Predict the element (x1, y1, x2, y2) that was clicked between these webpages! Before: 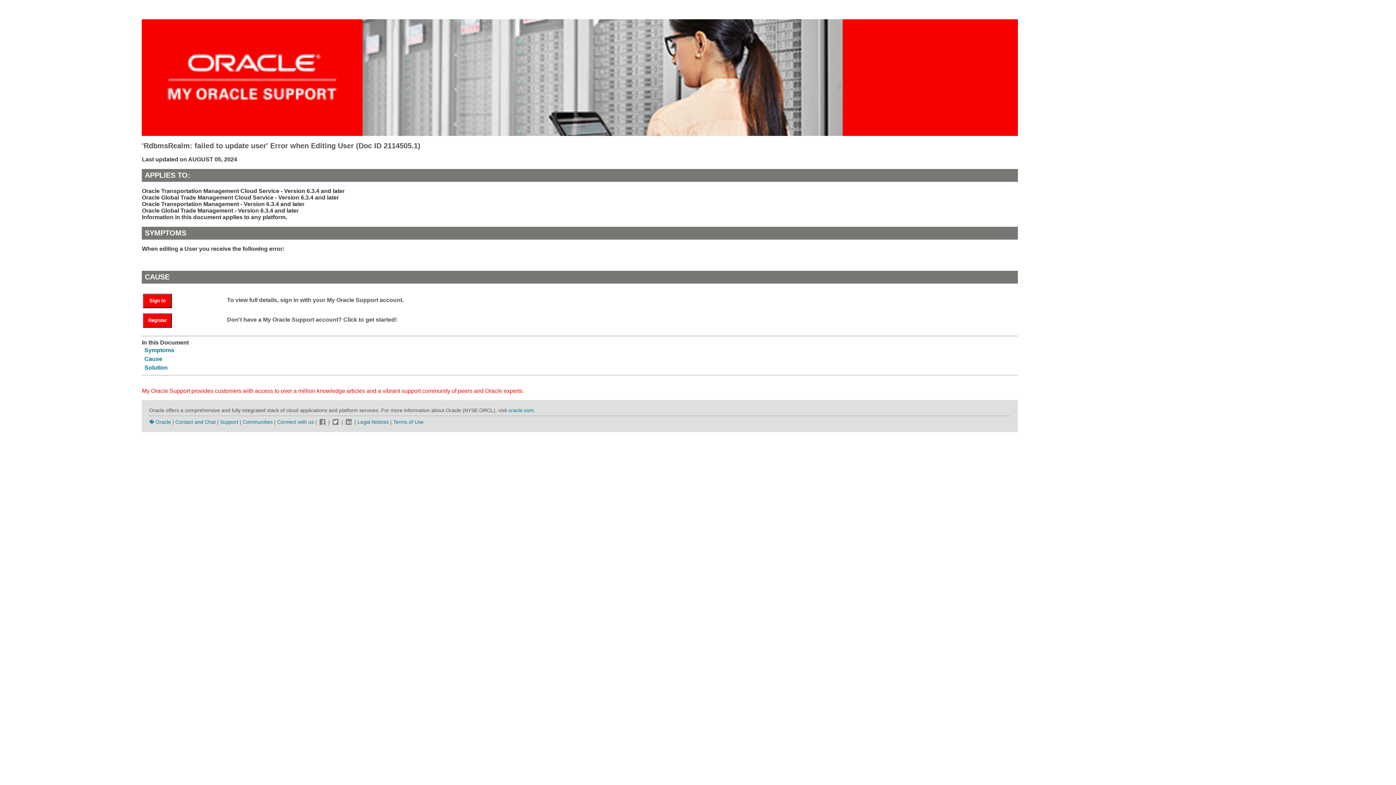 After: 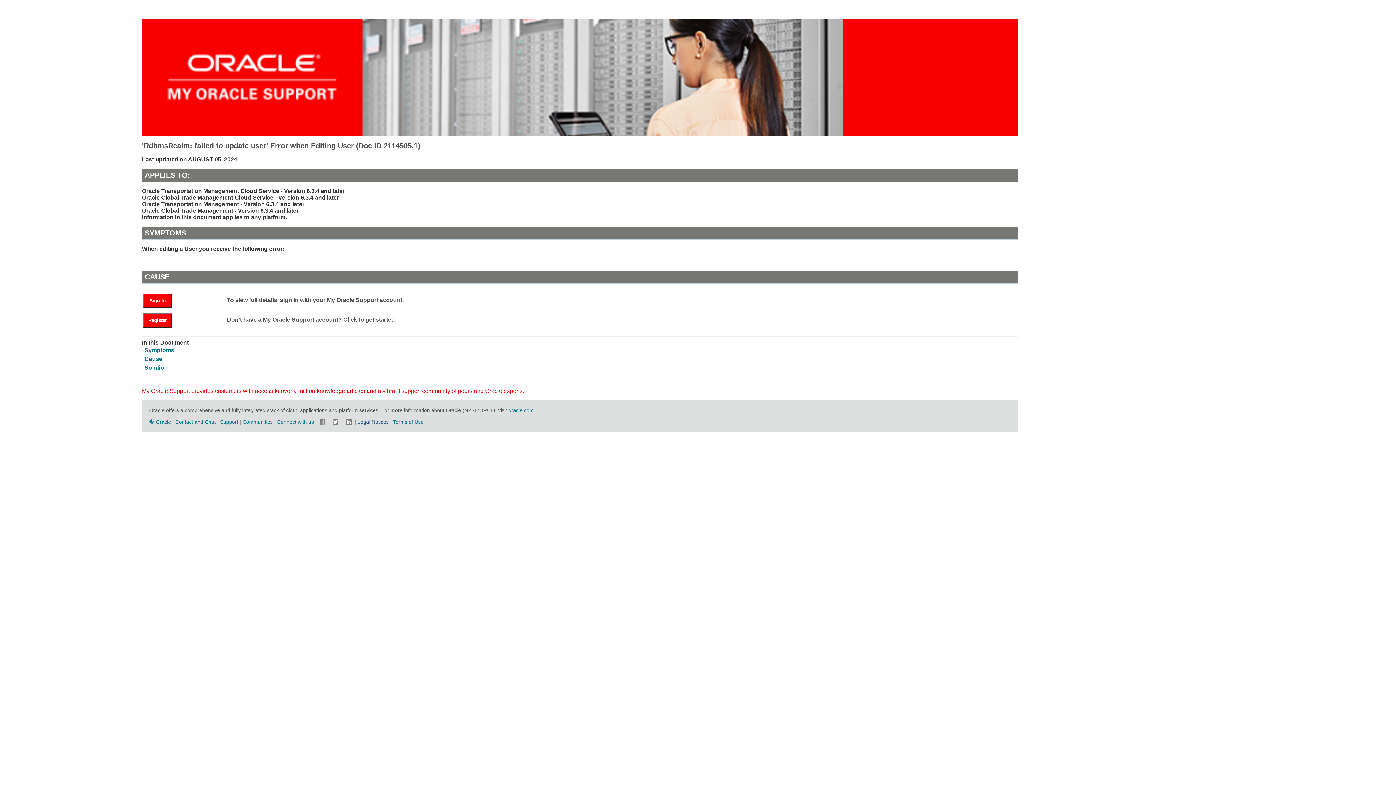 Action: bbox: (357, 419, 388, 424) label: Legal Notices